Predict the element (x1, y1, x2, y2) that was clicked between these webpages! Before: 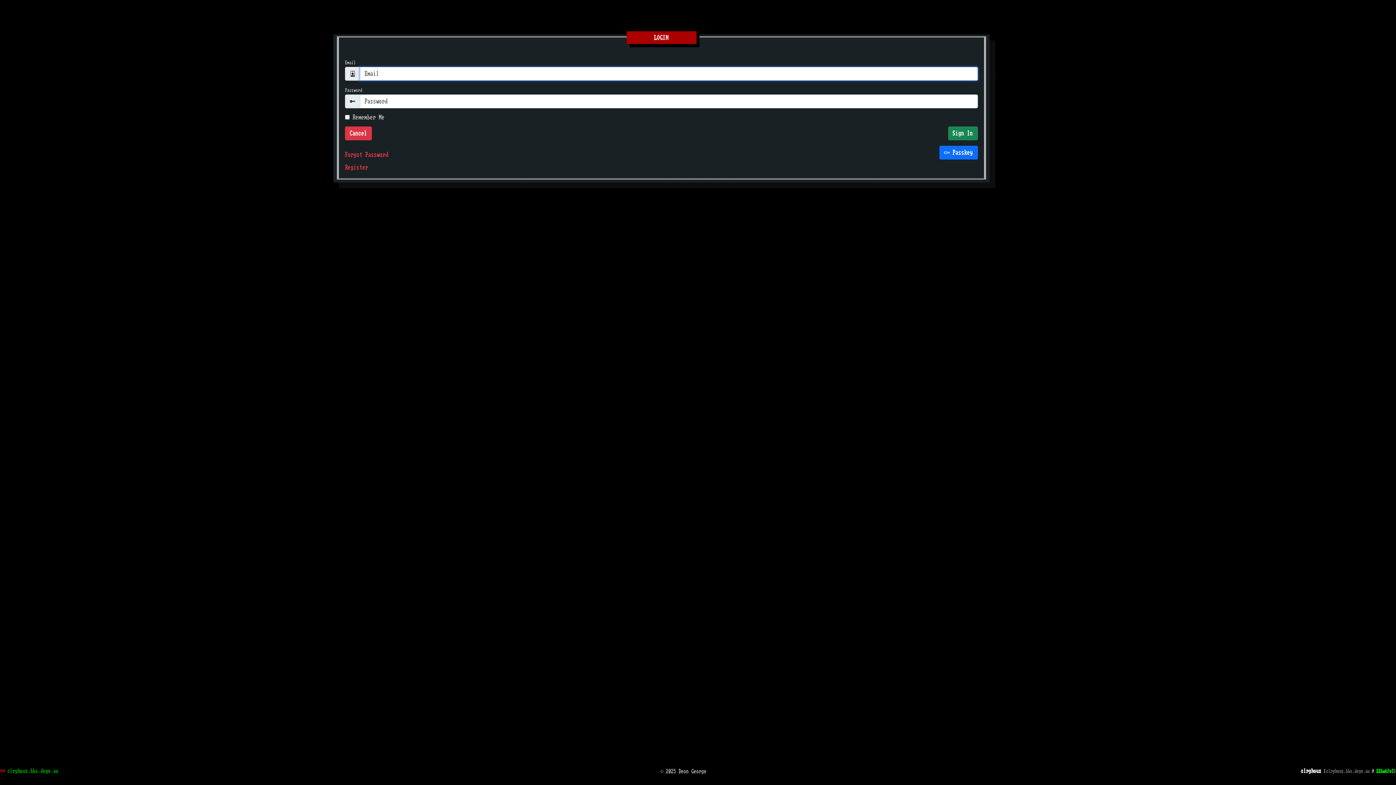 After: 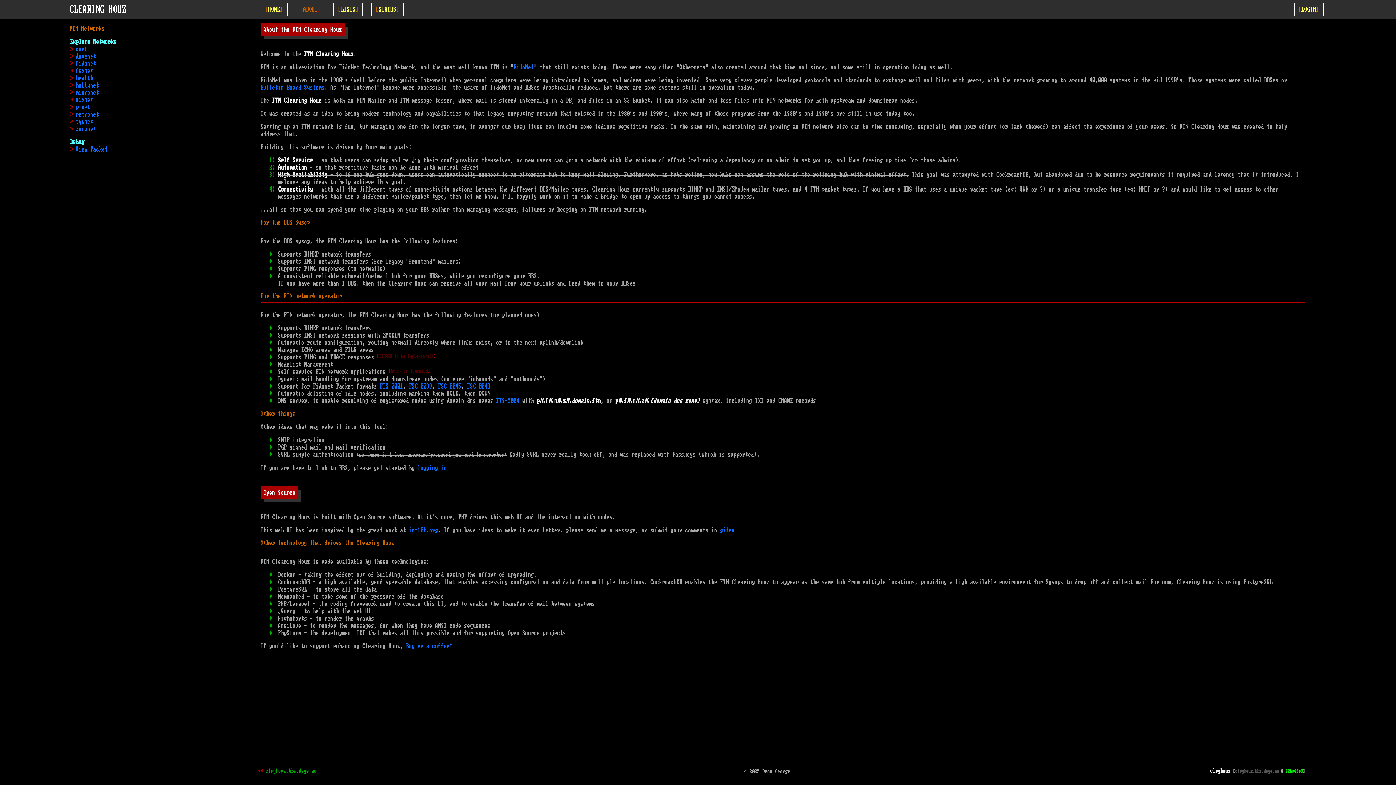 Action: label: Cancel bbox: (345, 126, 372, 140)